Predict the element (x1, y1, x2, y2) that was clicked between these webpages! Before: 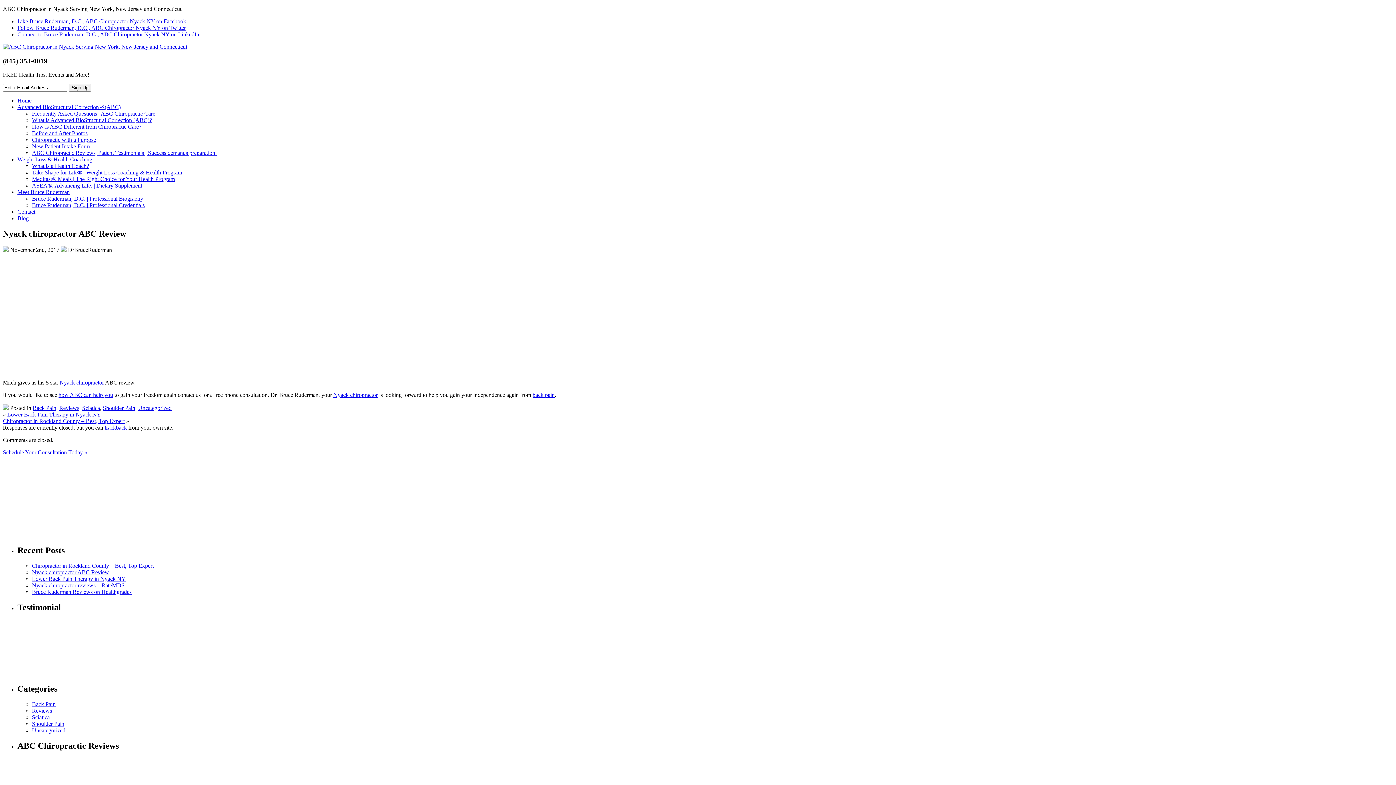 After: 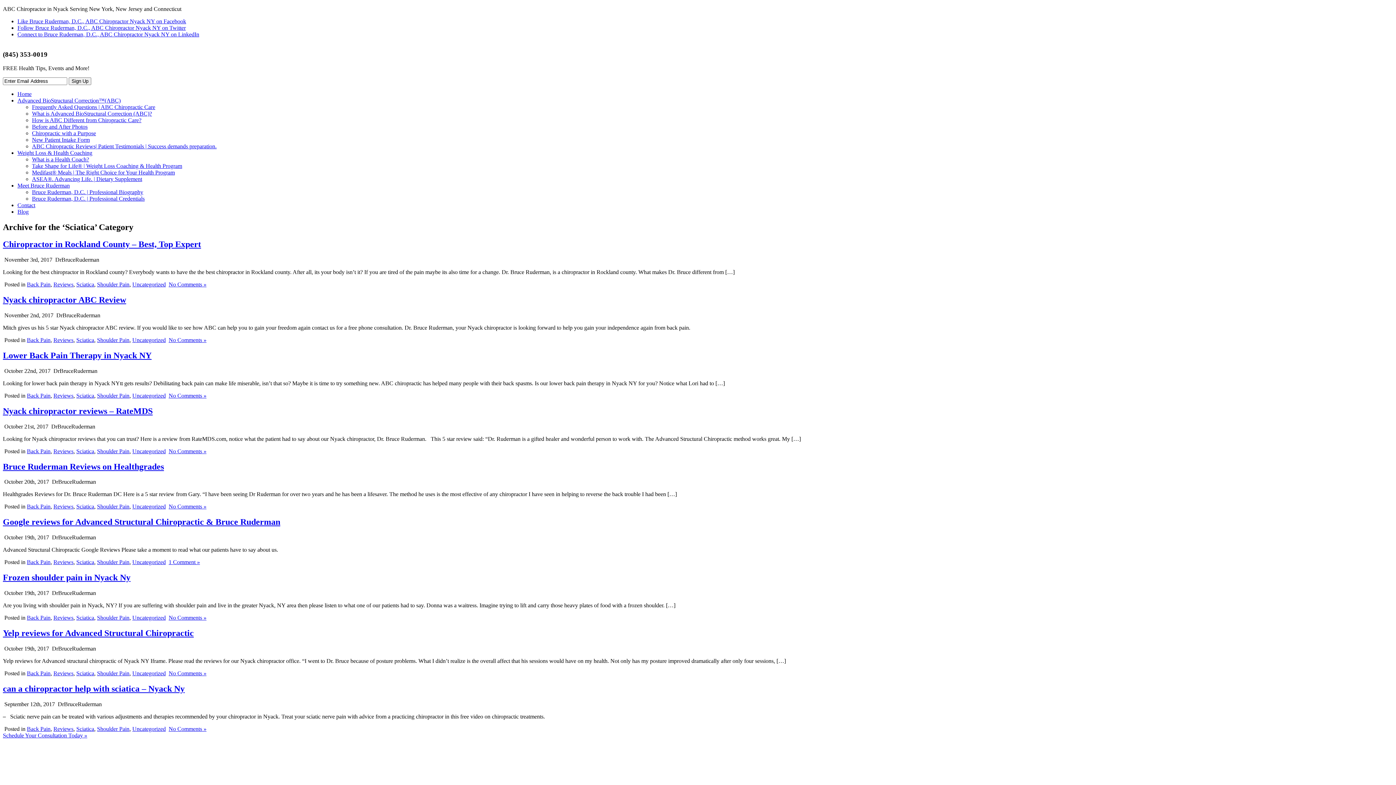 Action: label: Sciatica bbox: (32, 714, 49, 720)